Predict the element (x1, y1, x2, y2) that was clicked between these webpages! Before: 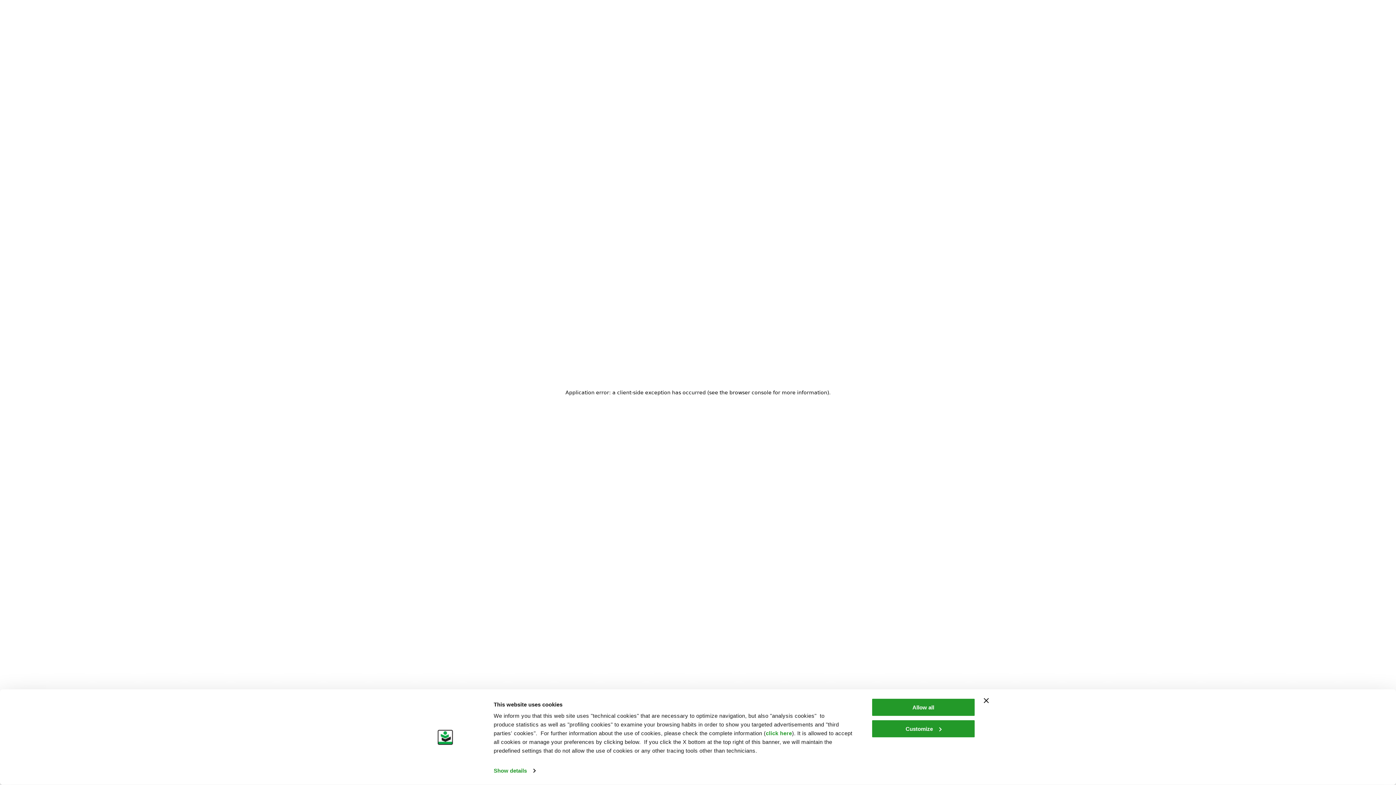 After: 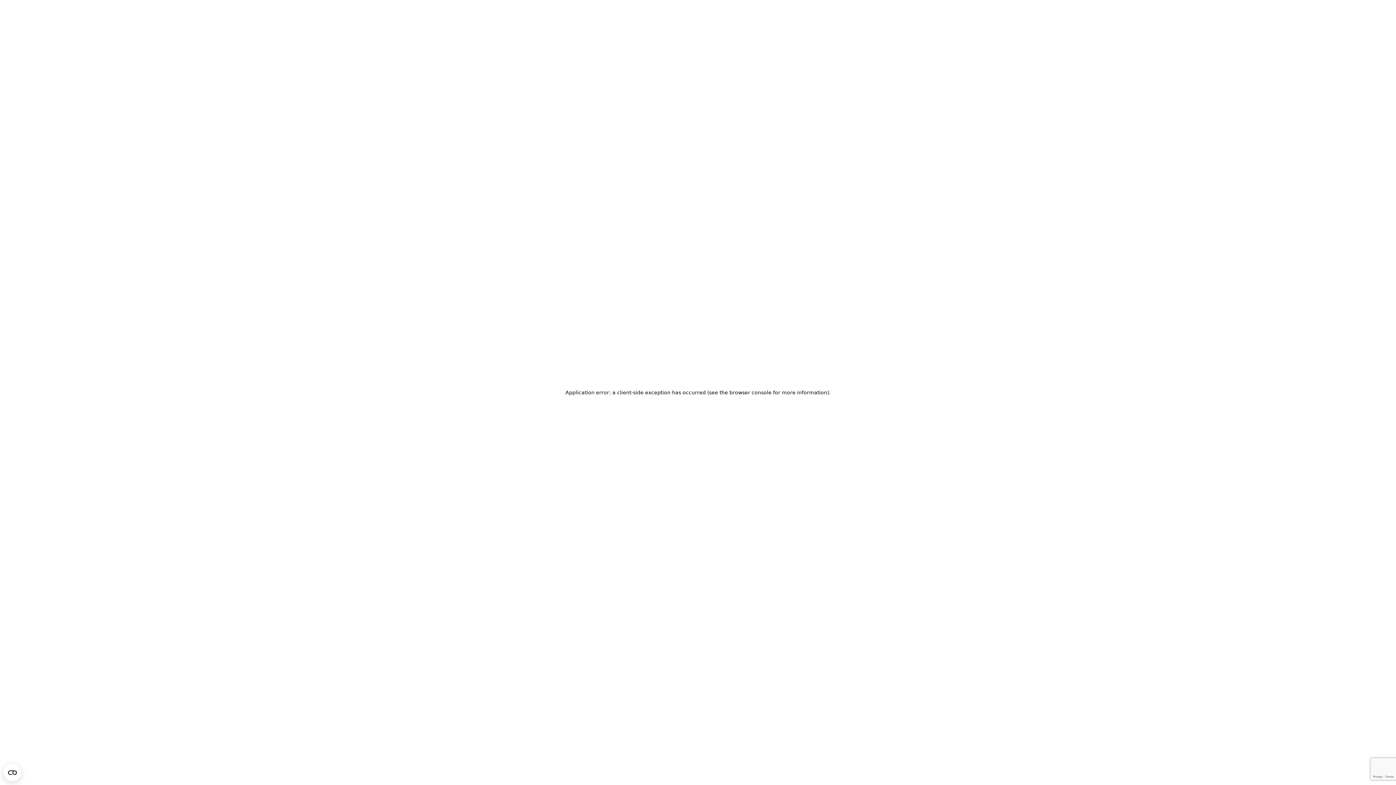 Action: bbox: (871, 698, 975, 717) label: Allow all